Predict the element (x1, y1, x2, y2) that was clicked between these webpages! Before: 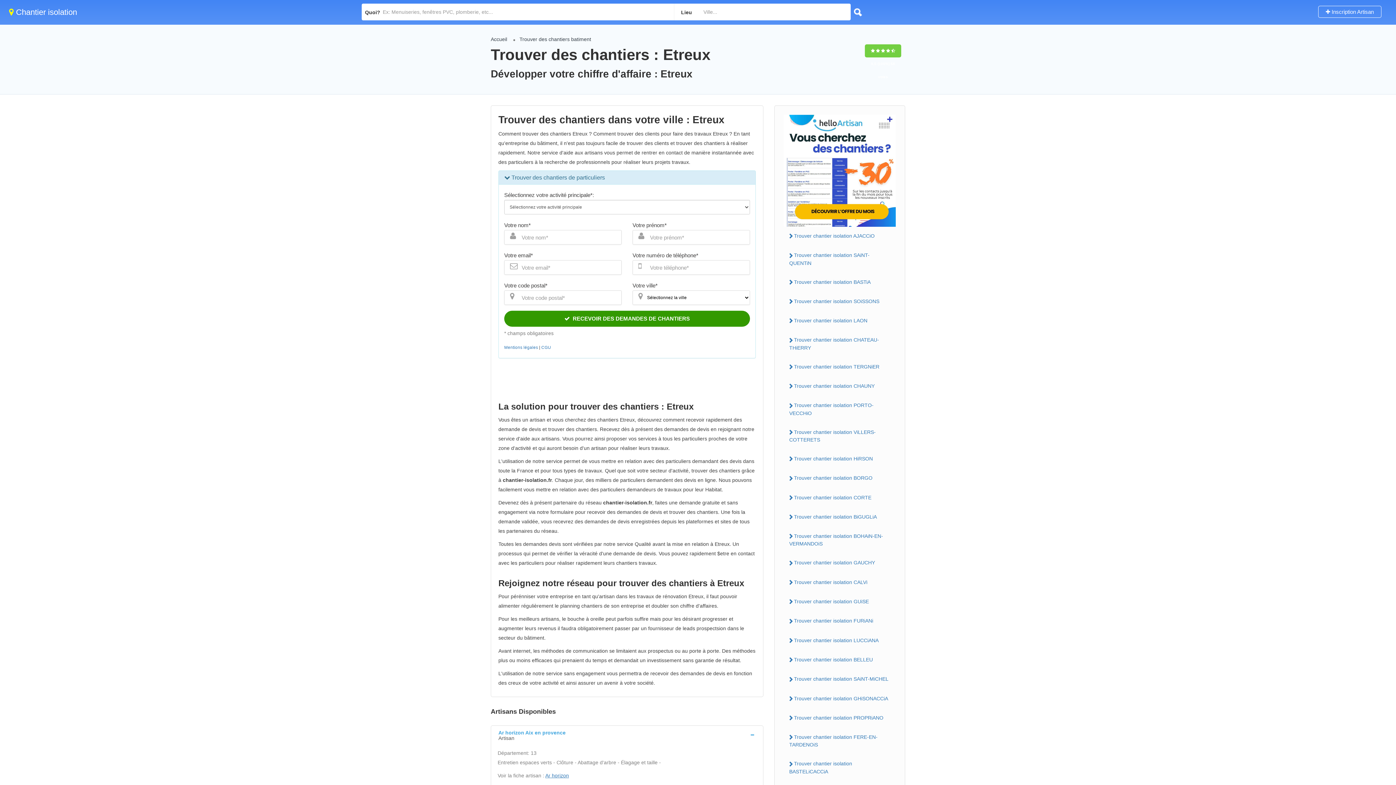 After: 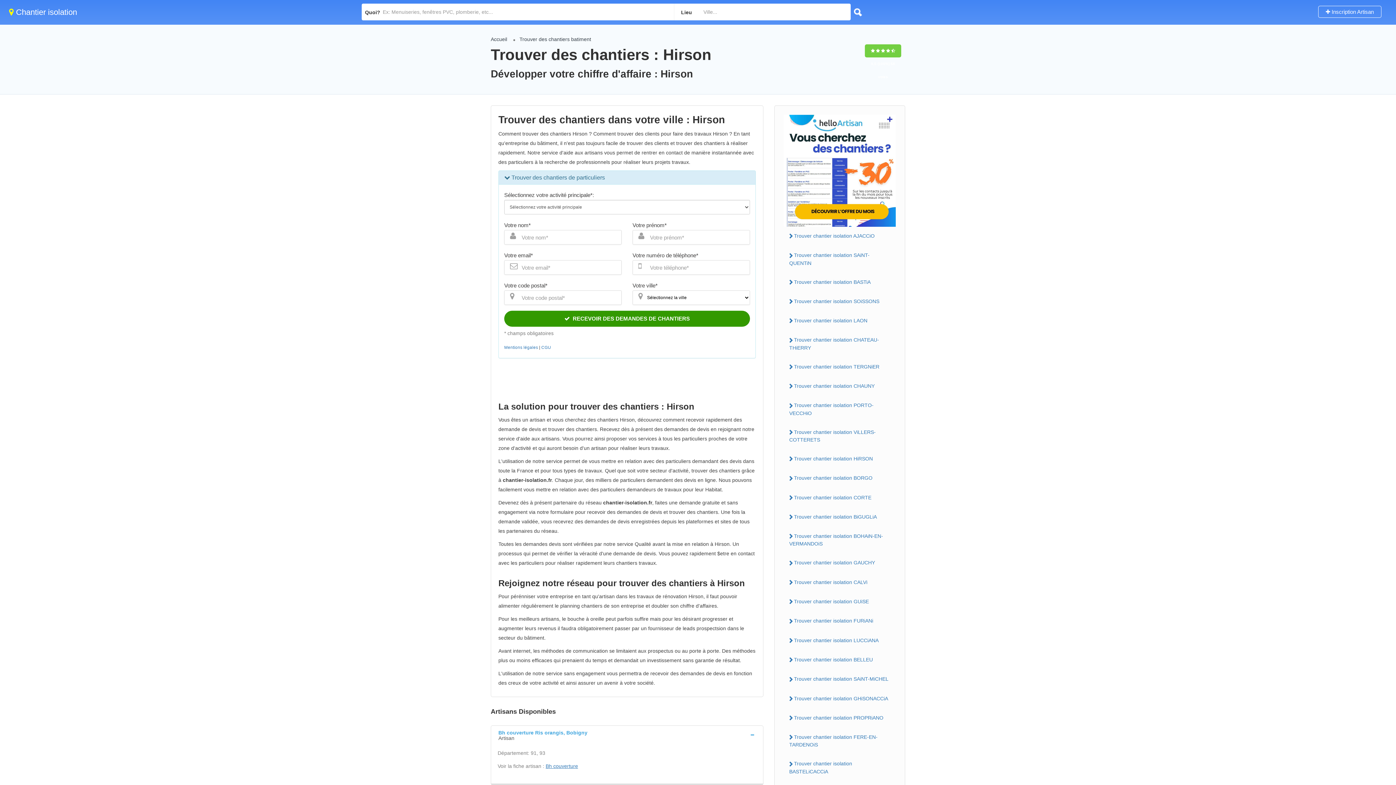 Action: label: Trouver chantier isolation HiRSON bbox: (784, 453, 896, 464)